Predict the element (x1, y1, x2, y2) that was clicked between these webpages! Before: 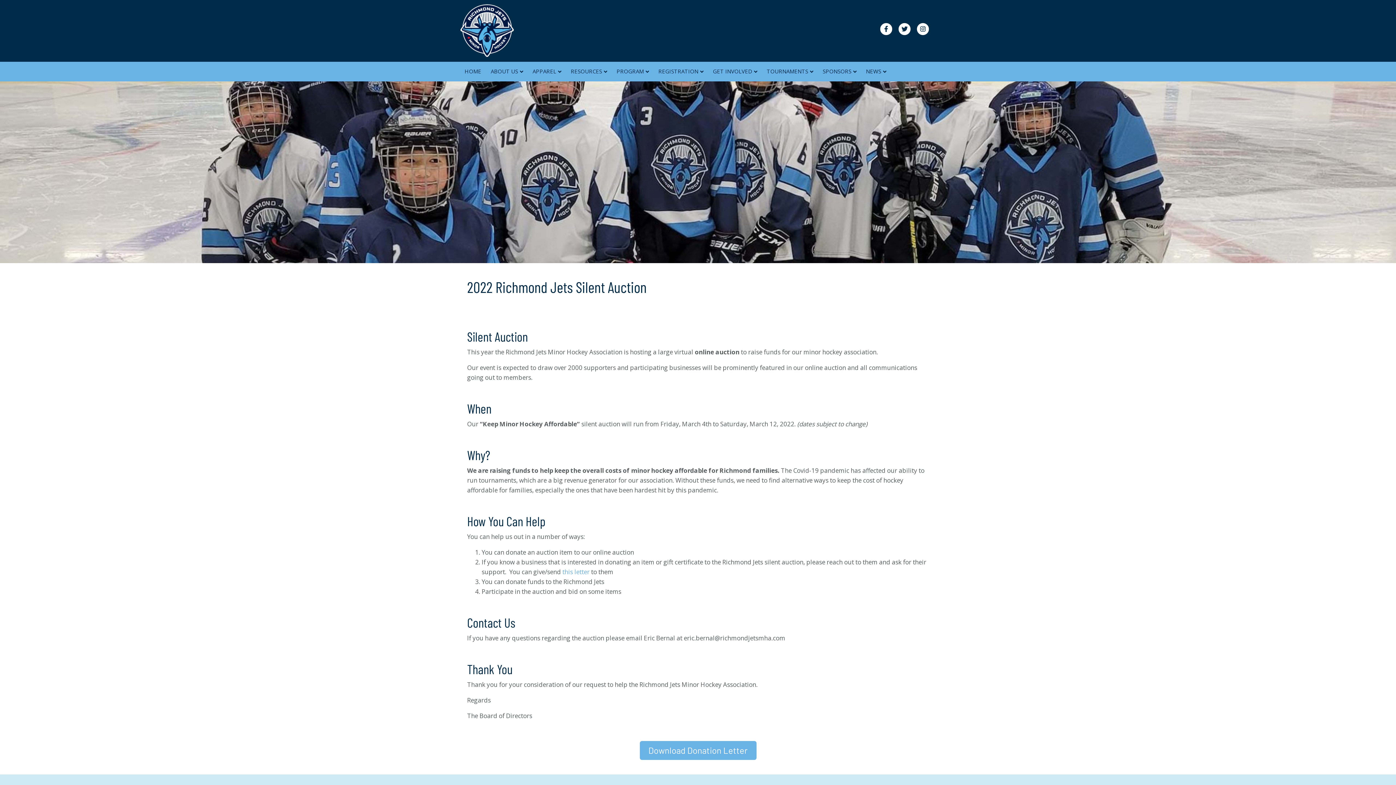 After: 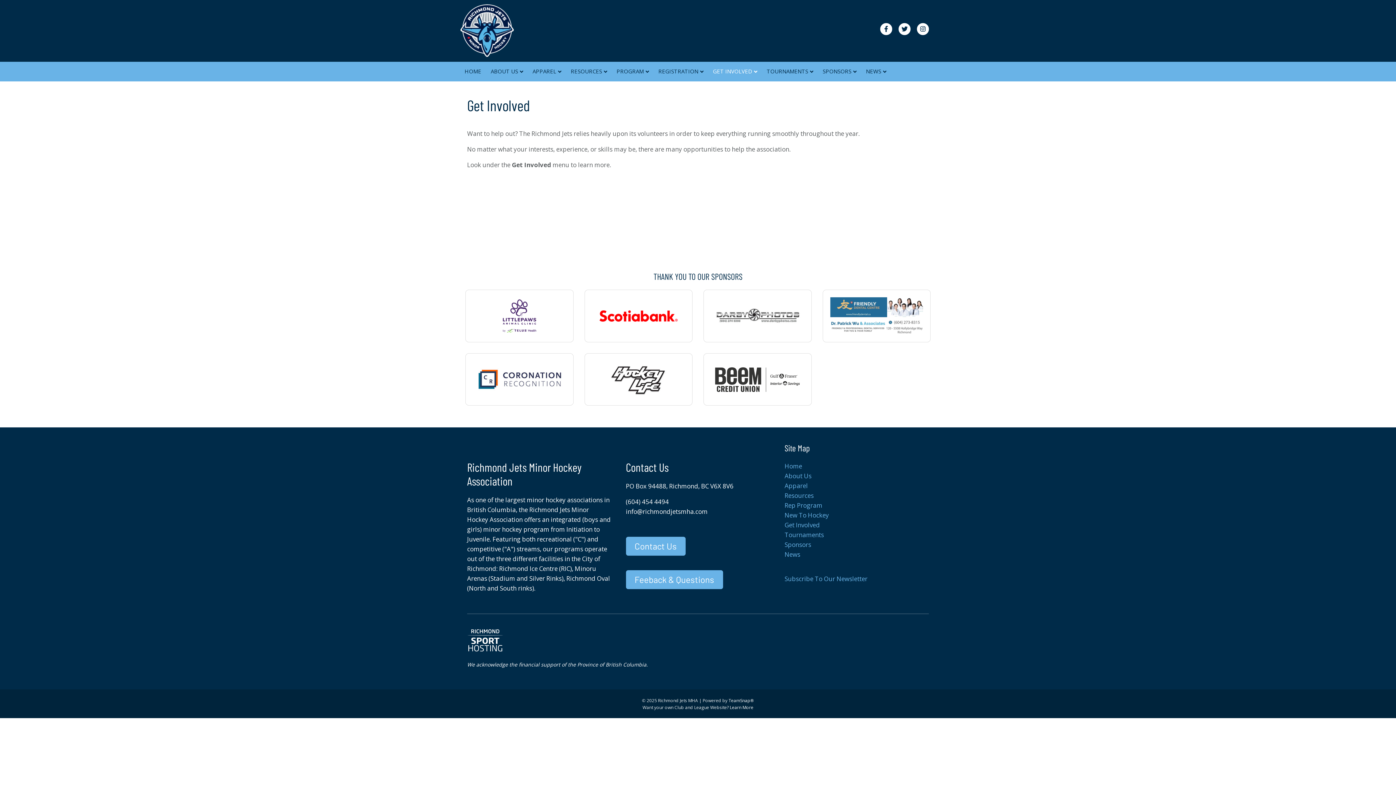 Action: label: GET INVOLVED bbox: (708, 62, 762, 81)